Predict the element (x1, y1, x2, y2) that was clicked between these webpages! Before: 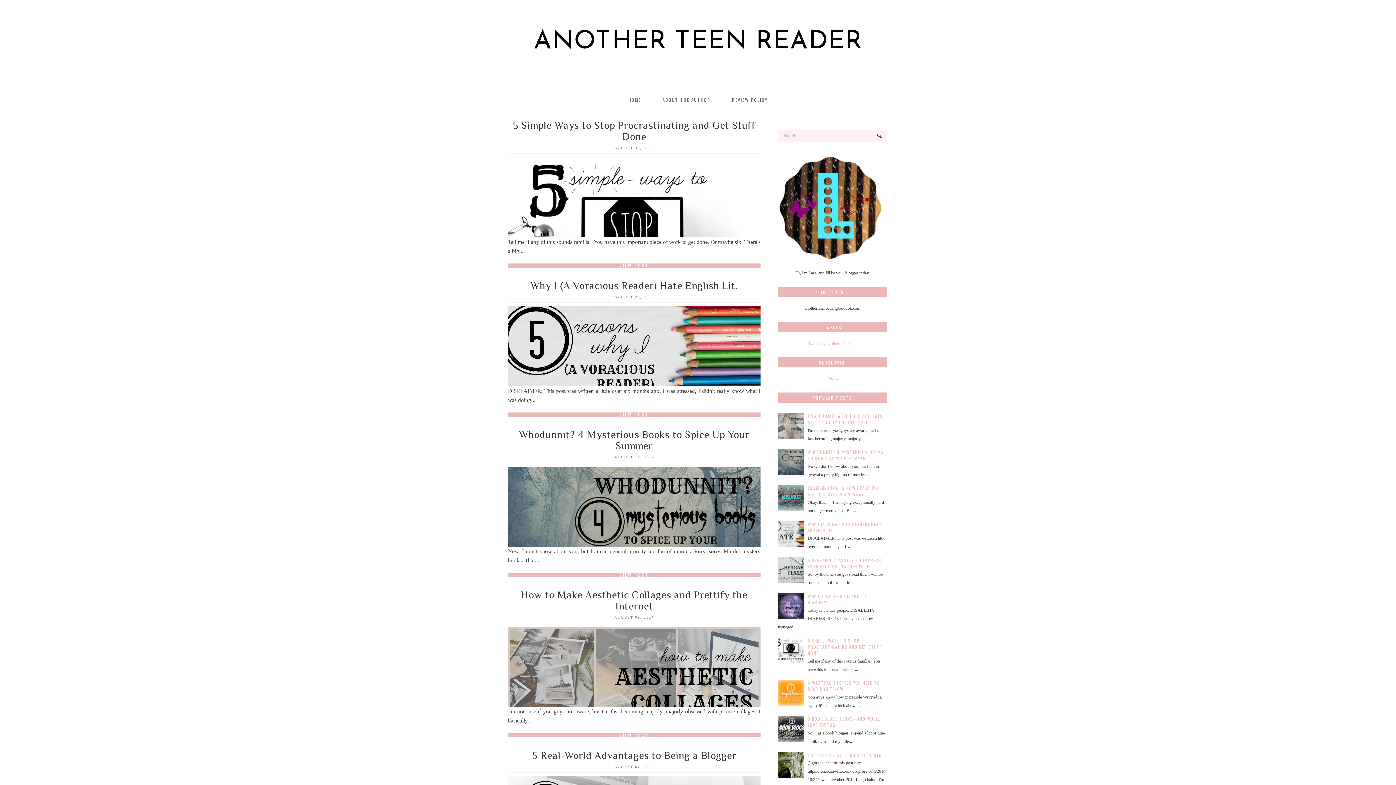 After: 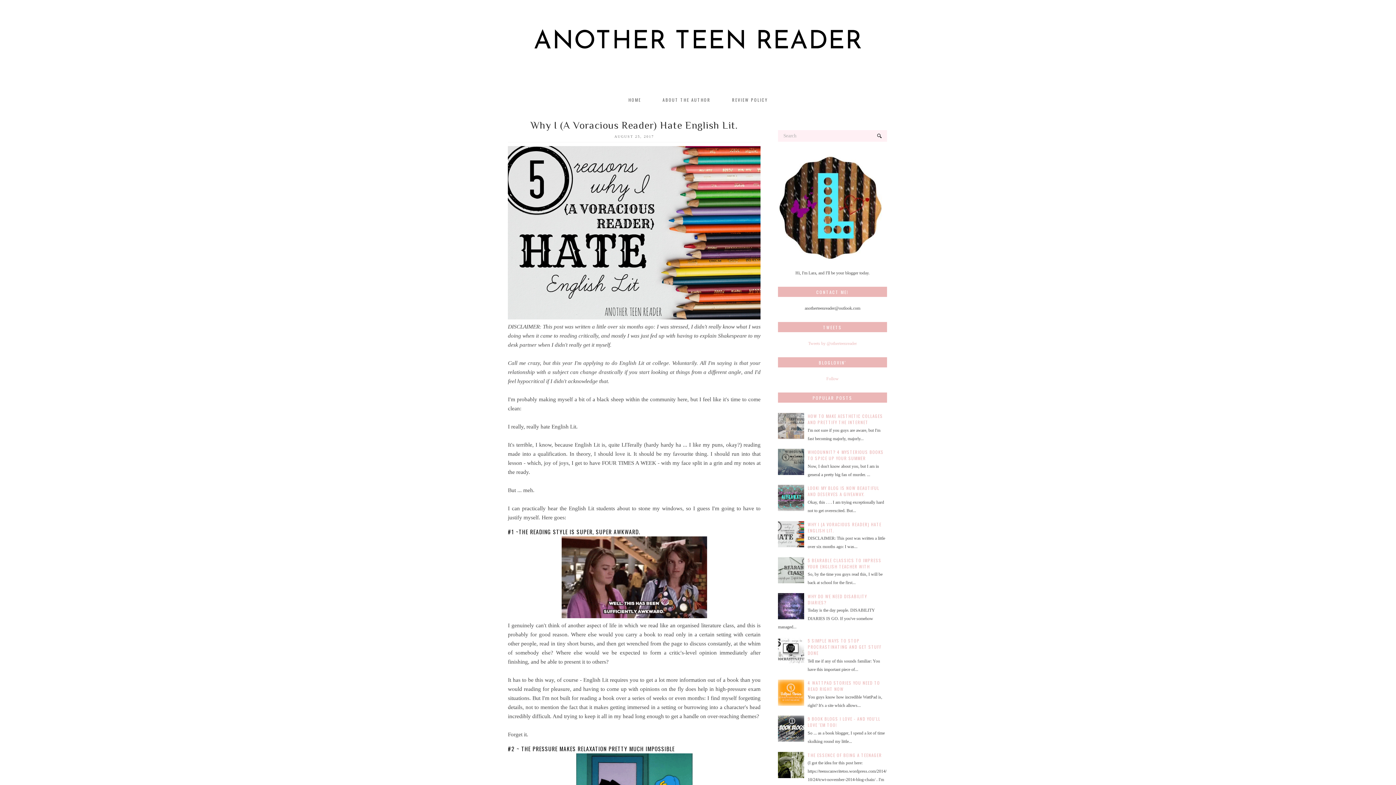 Action: bbox: (807, 521, 881, 533) label: WHY I (A VORACIOUS READER) HATE ENGLISH LIT.